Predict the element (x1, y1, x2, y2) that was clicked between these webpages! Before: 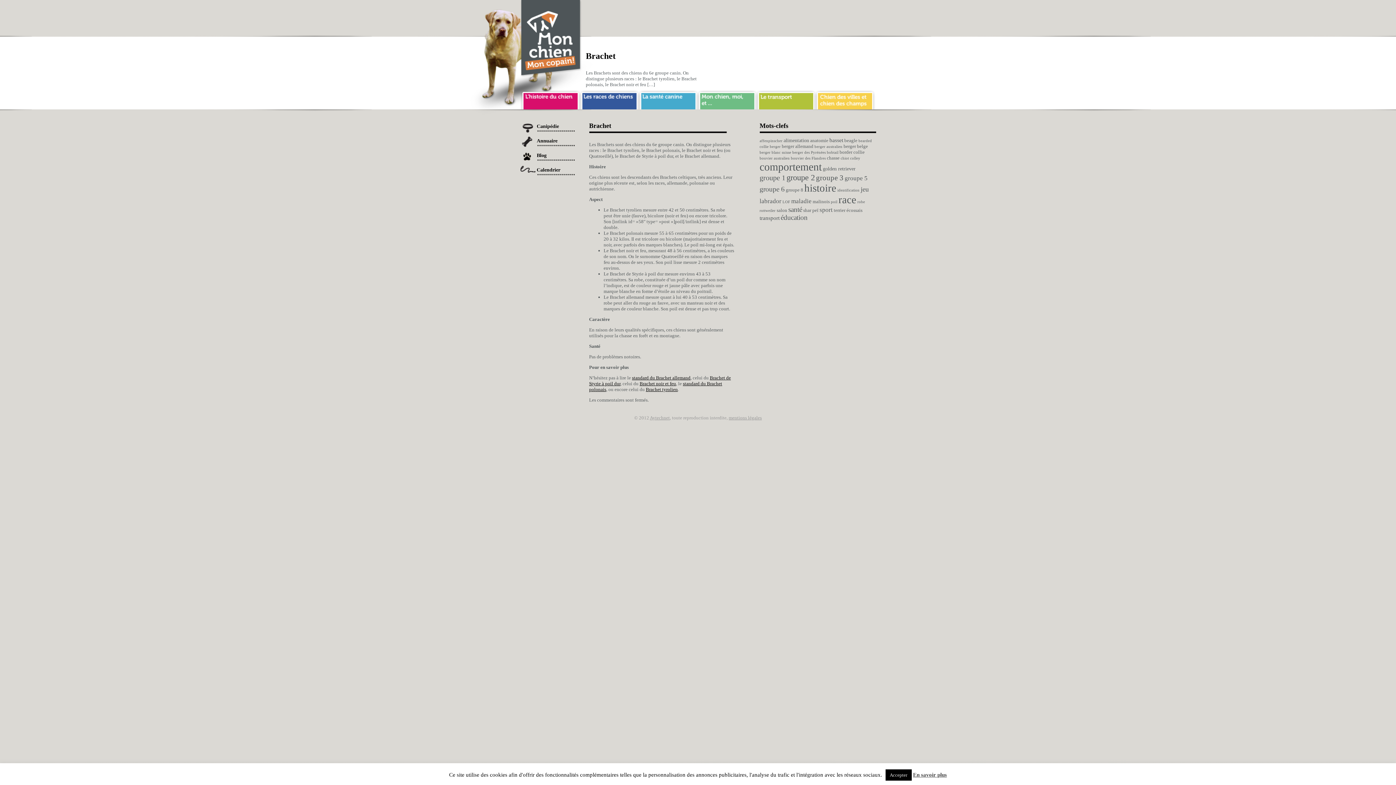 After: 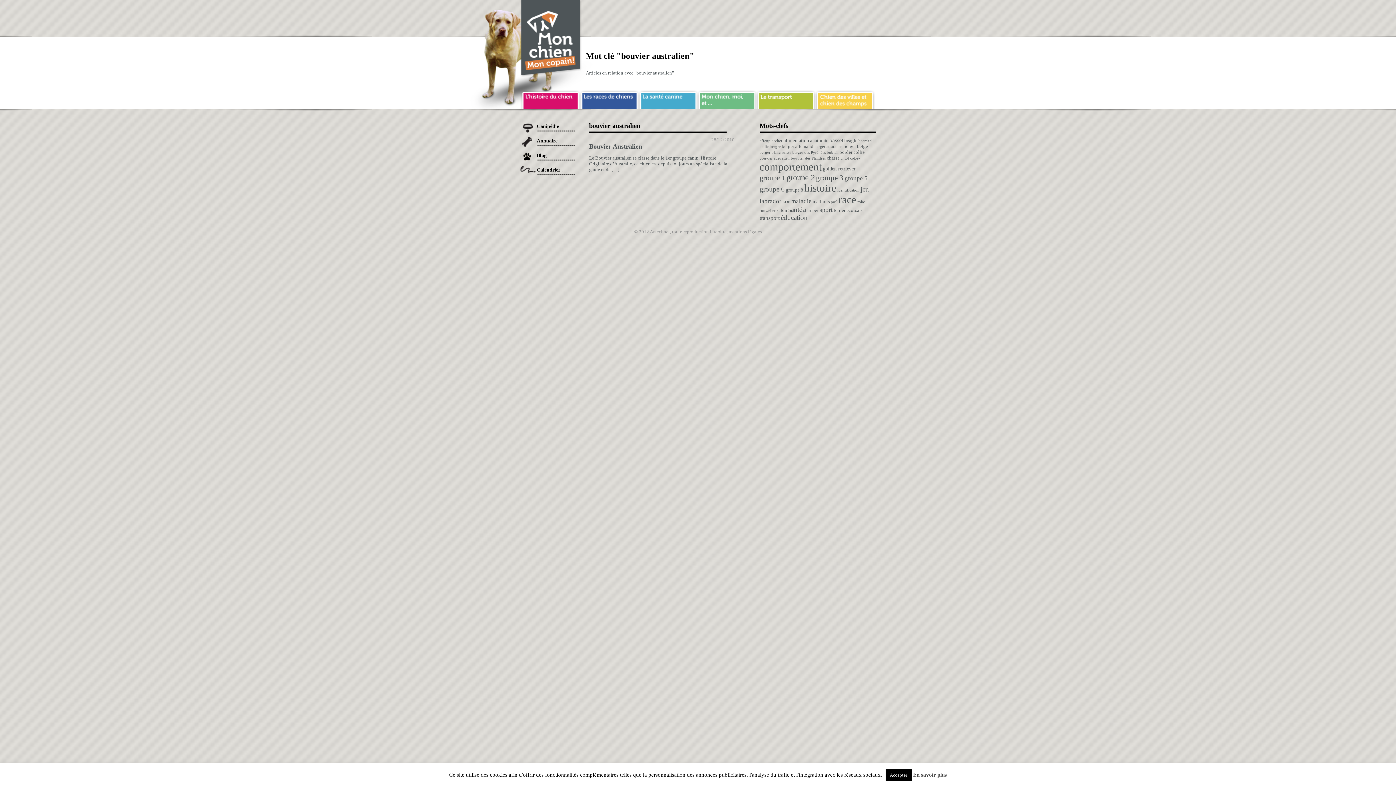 Action: bbox: (759, 156, 790, 160) label: bouvier australien (1 élément)